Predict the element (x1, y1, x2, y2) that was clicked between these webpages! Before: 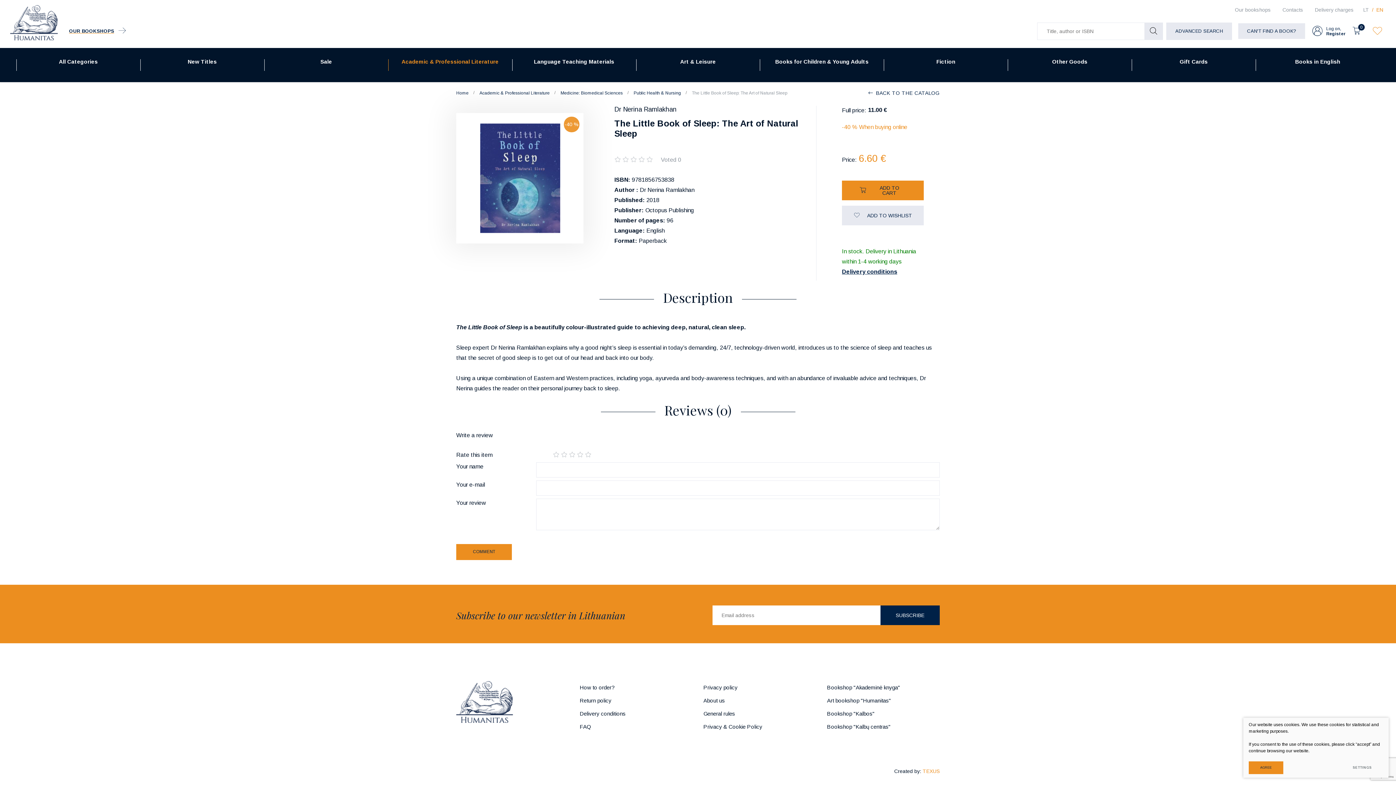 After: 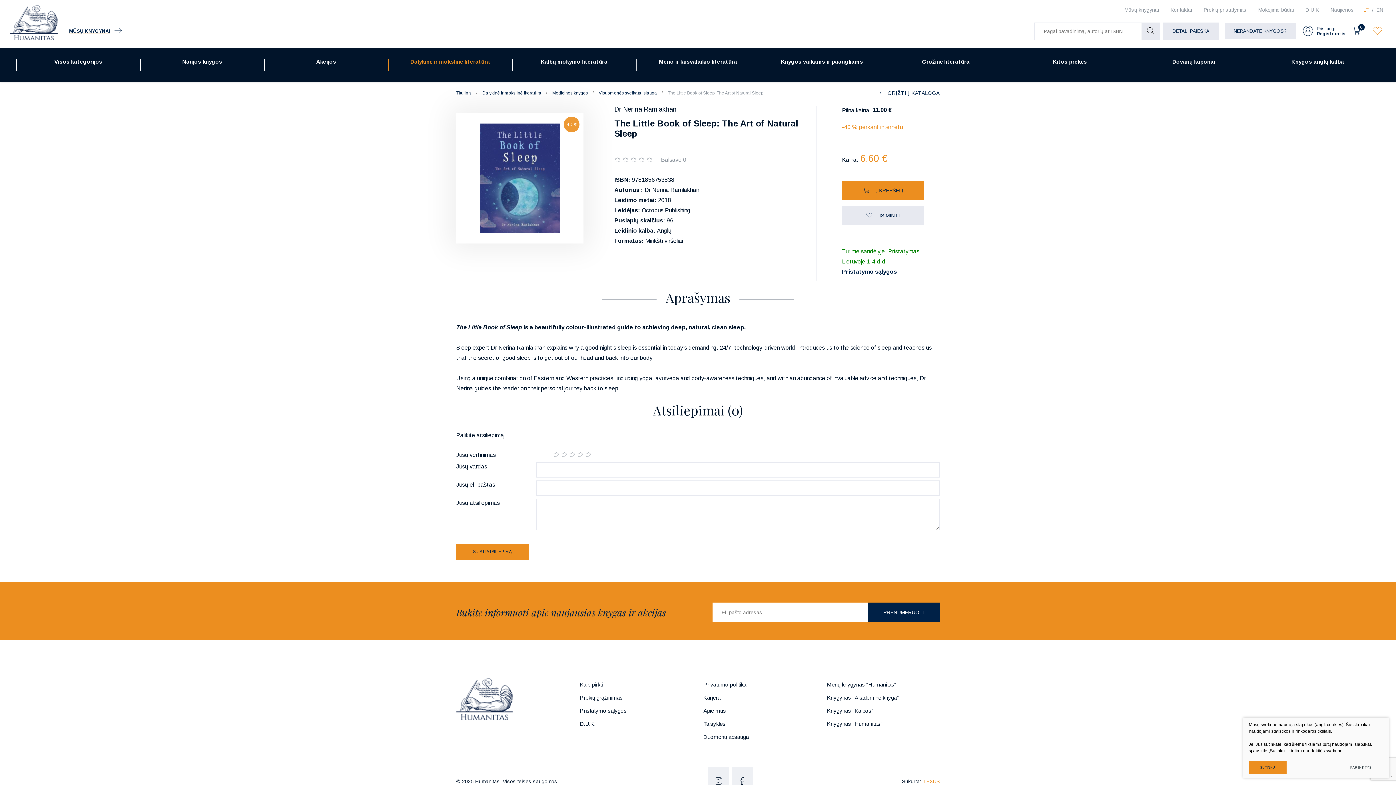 Action: bbox: (1360, 4, 1373, 15) label: Knygų el. parduotuvė | Daugiau nei 100 000 knygų - Humanitas